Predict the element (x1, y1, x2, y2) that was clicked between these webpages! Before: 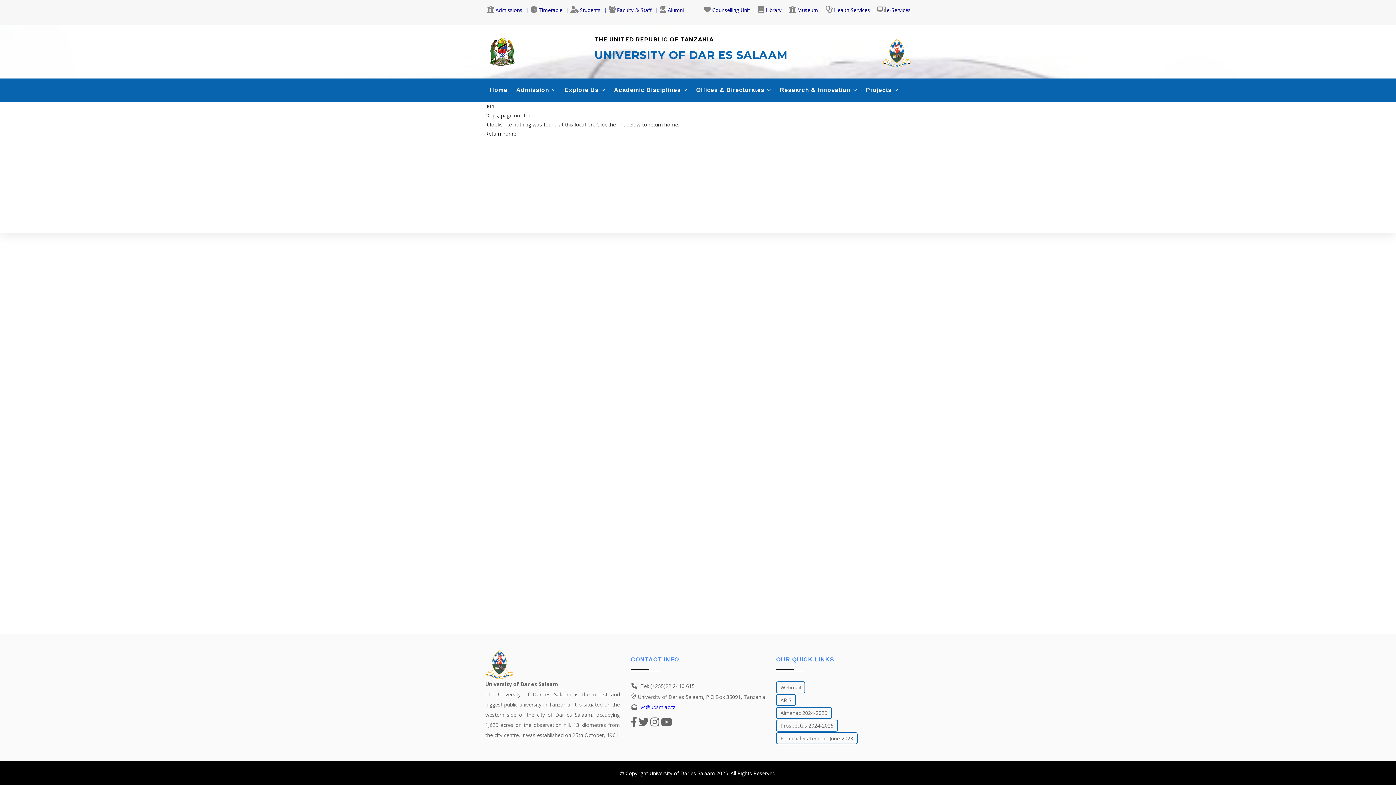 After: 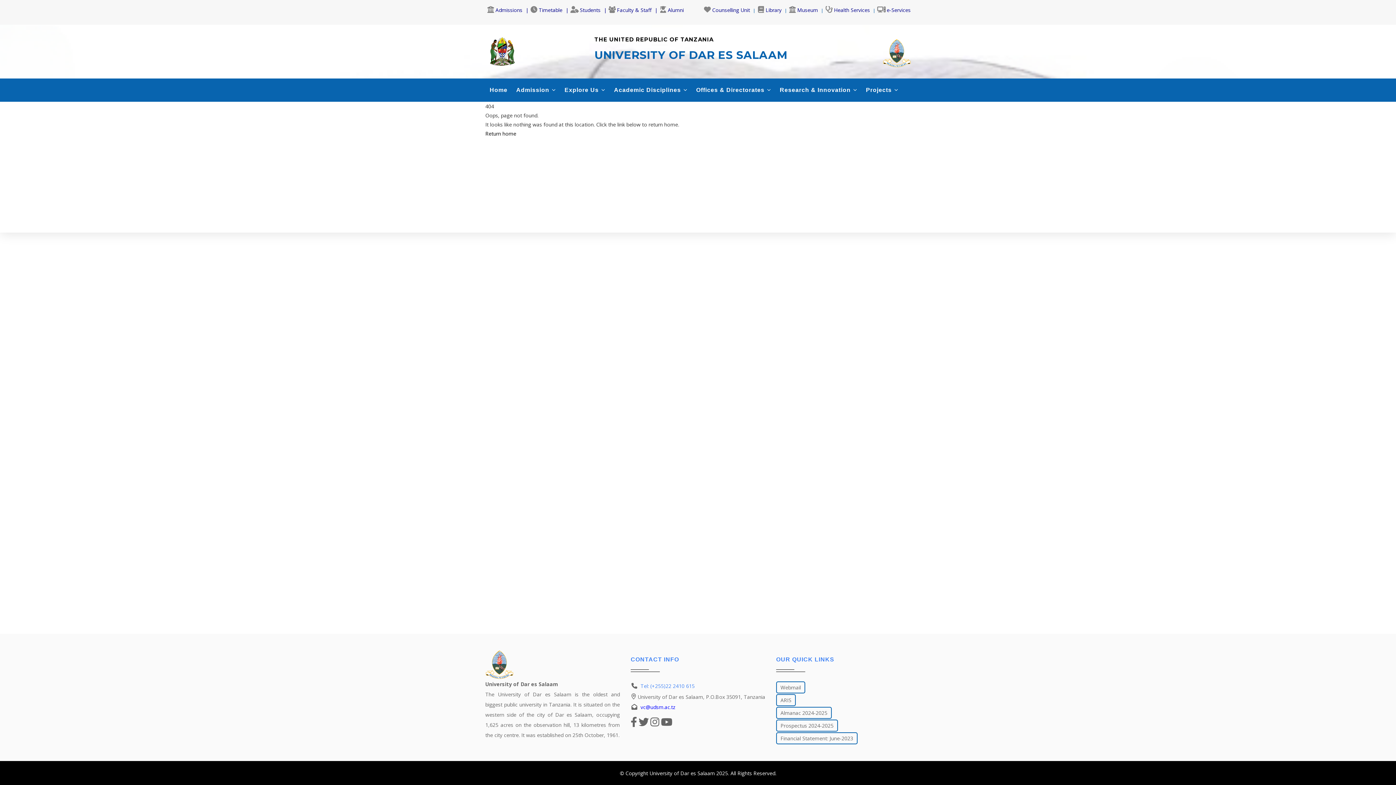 Action: bbox: (640, 682, 694, 689) label: Tel: (+255)22 2410 615